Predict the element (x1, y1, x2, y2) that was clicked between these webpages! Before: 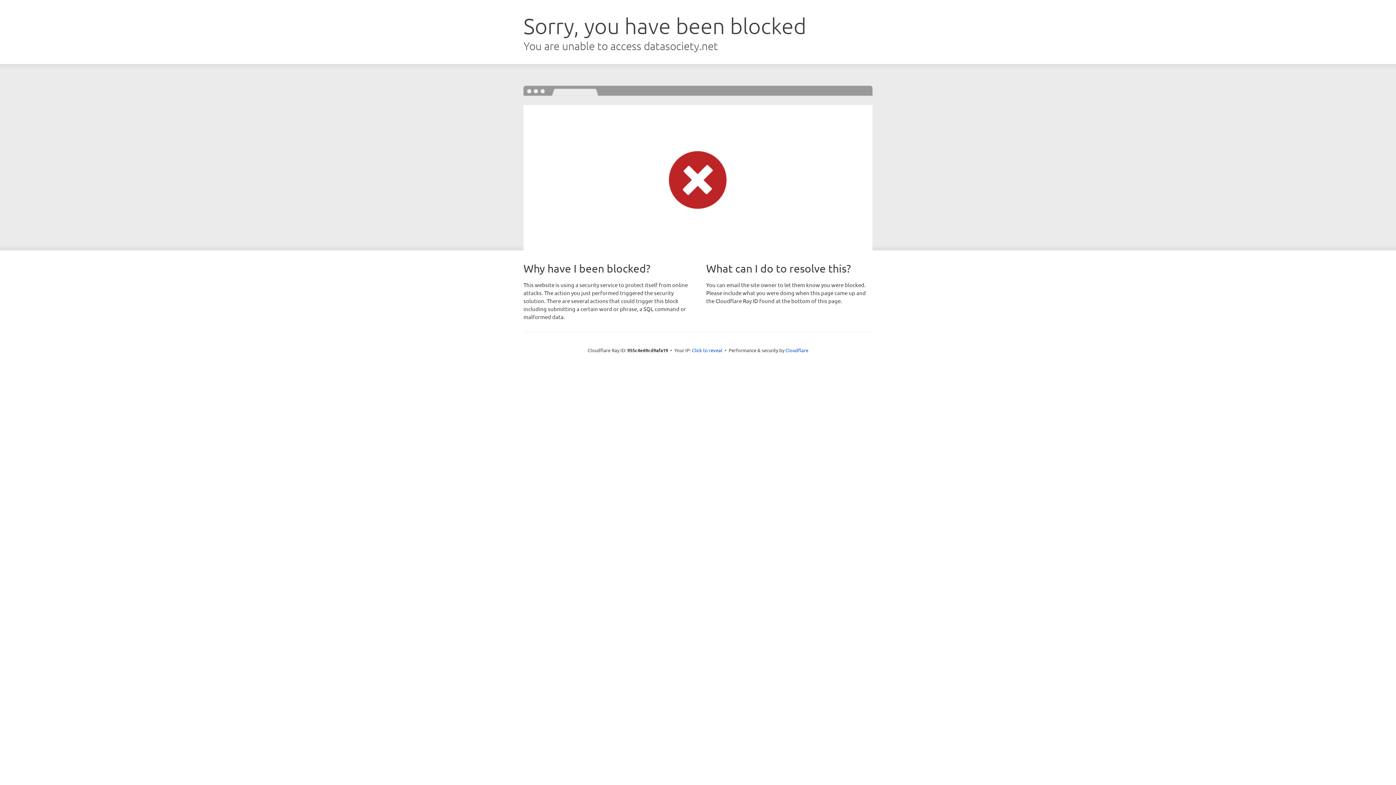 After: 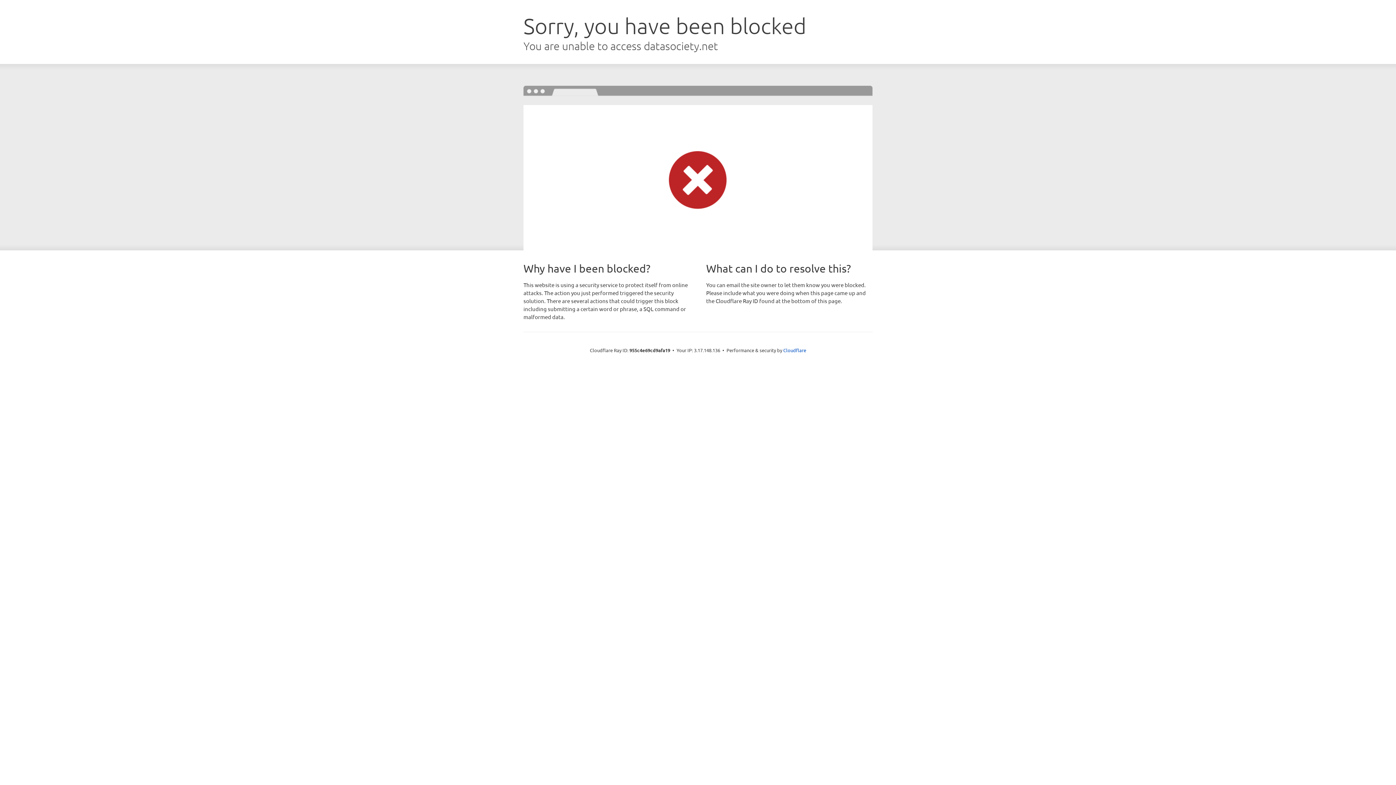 Action: label: Click to reveal bbox: (692, 346, 722, 353)